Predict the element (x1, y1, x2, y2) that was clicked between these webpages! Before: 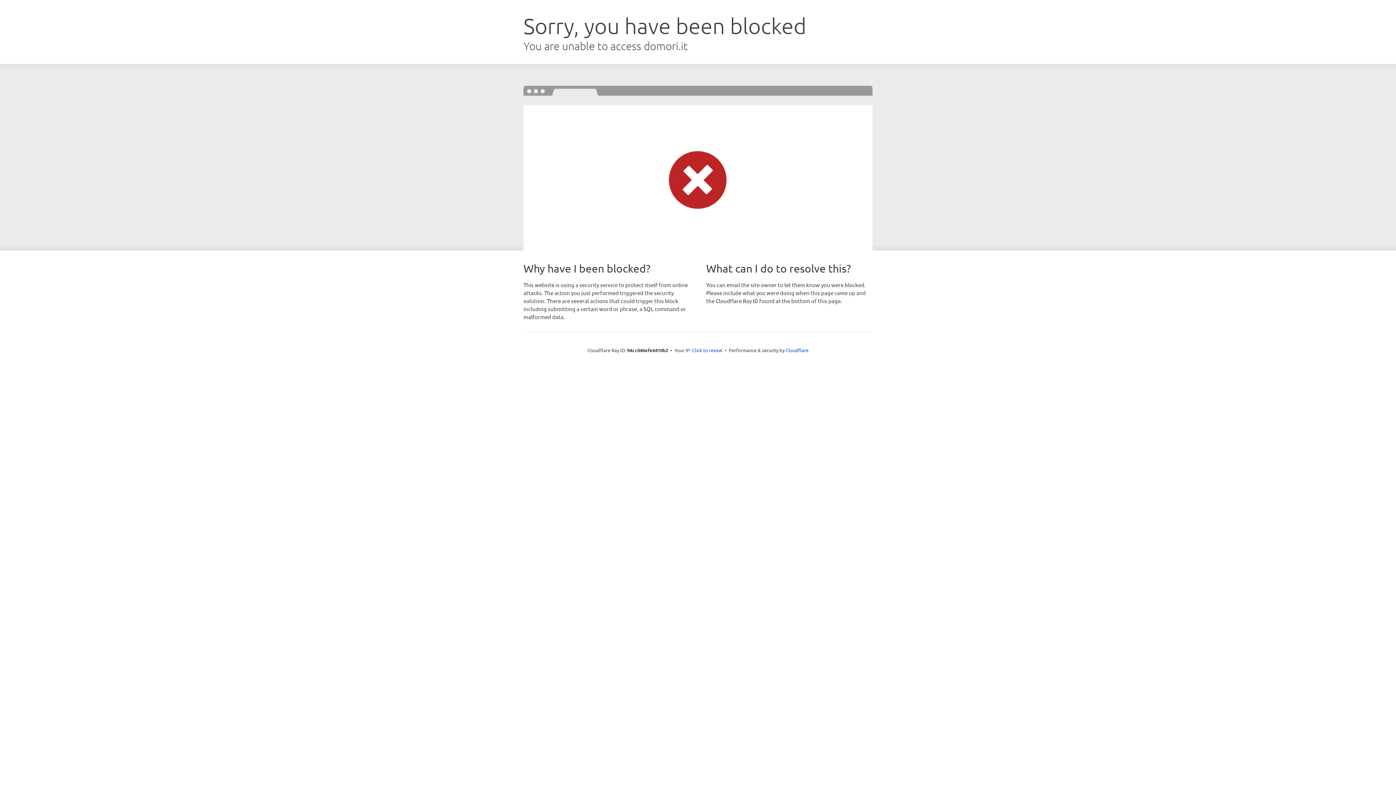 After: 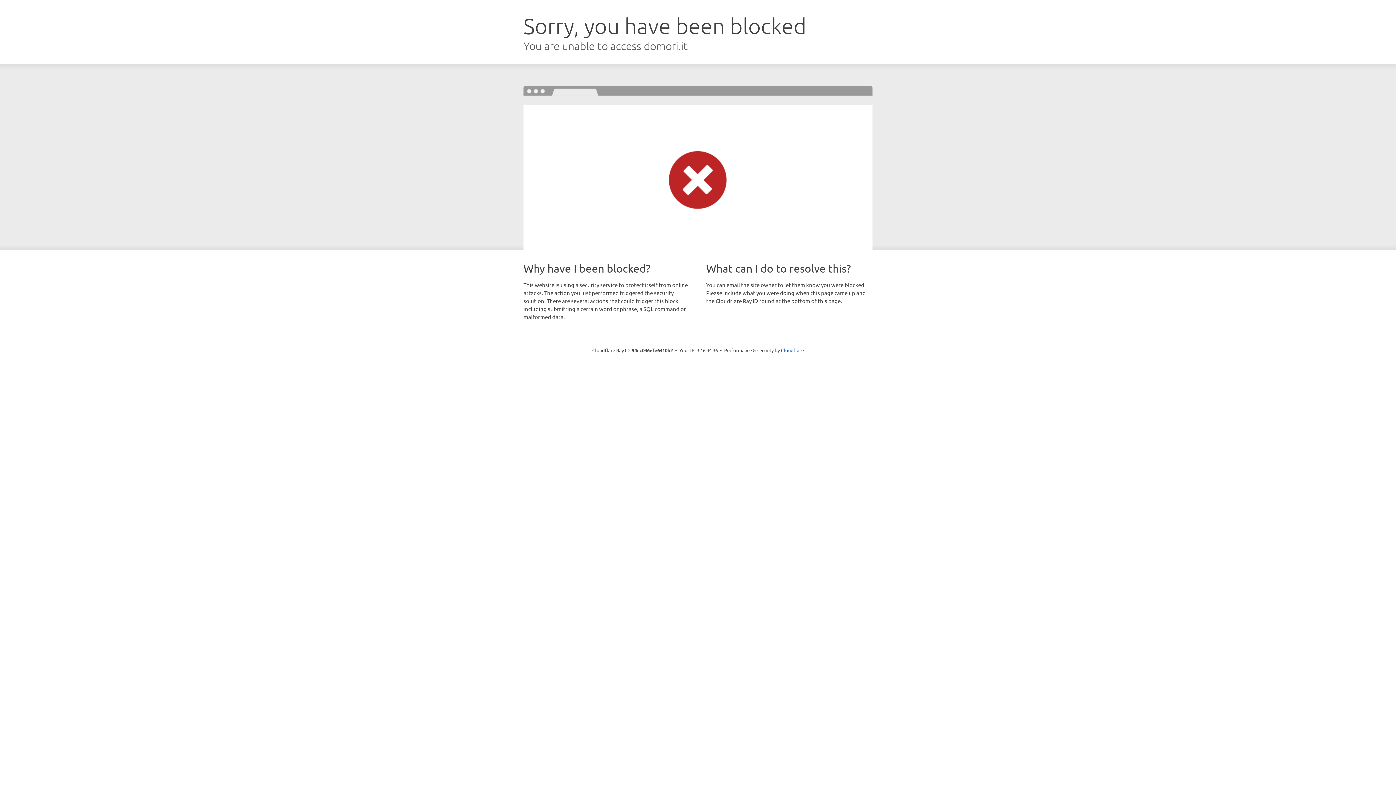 Action: bbox: (692, 346, 722, 353) label: Click to reveal